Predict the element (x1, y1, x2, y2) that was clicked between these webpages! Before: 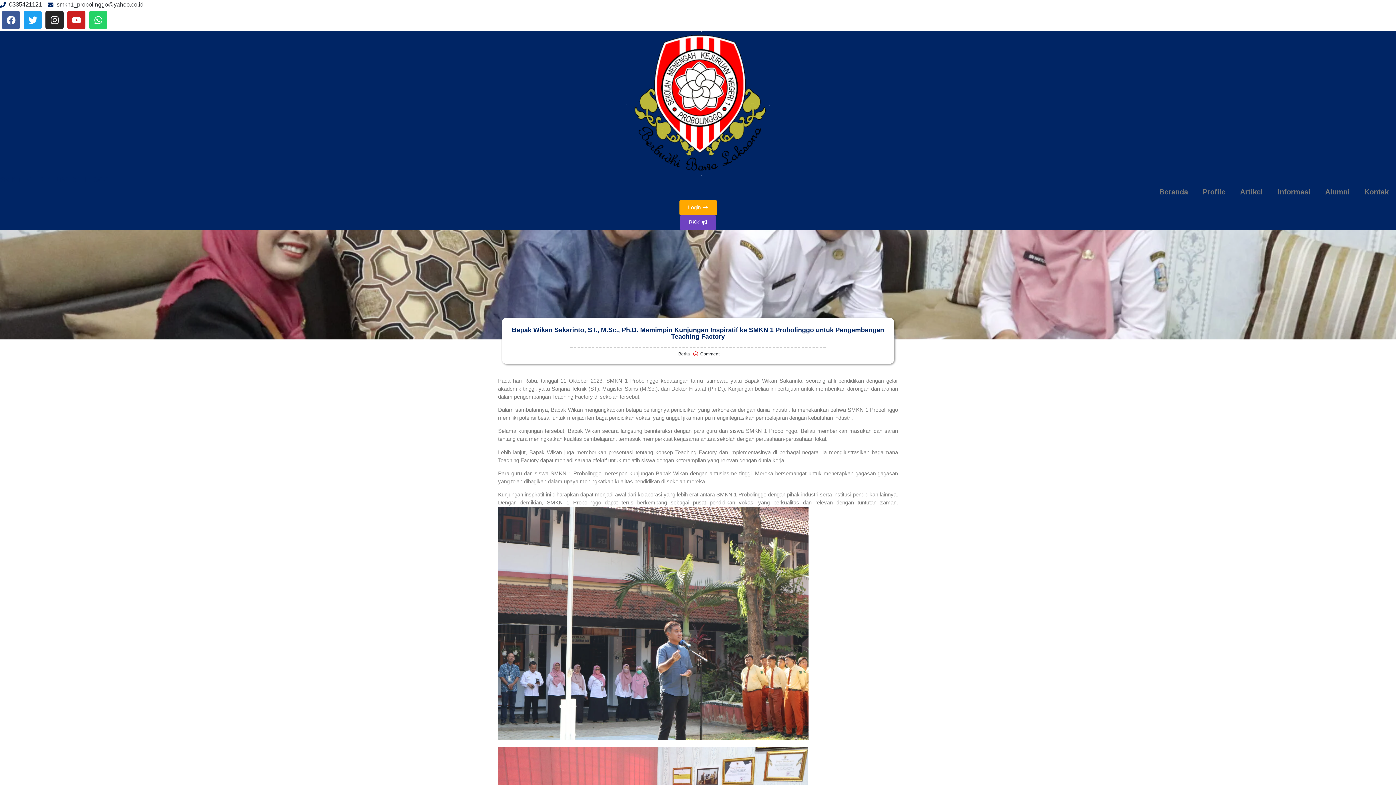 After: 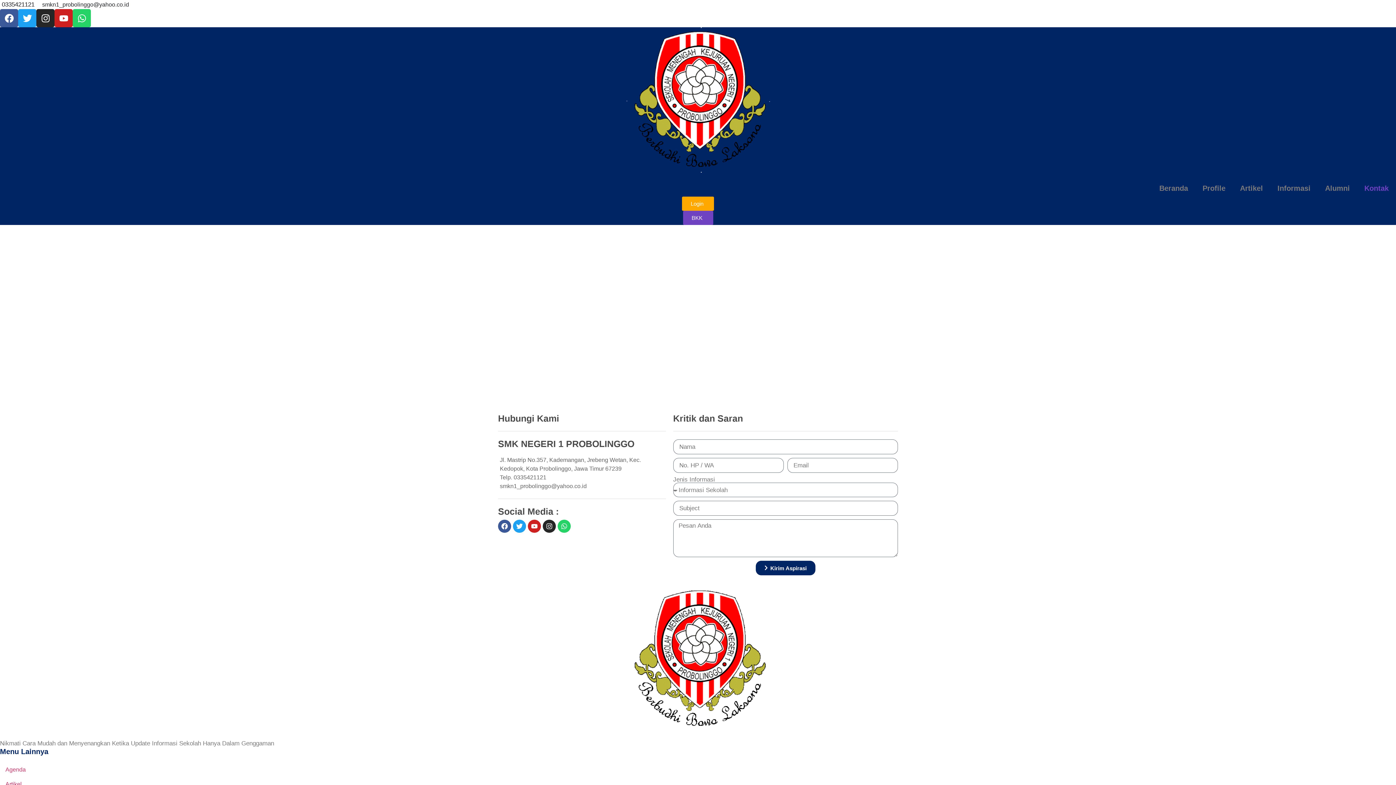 Action: bbox: (1357, 183, 1396, 200) label: Kontak